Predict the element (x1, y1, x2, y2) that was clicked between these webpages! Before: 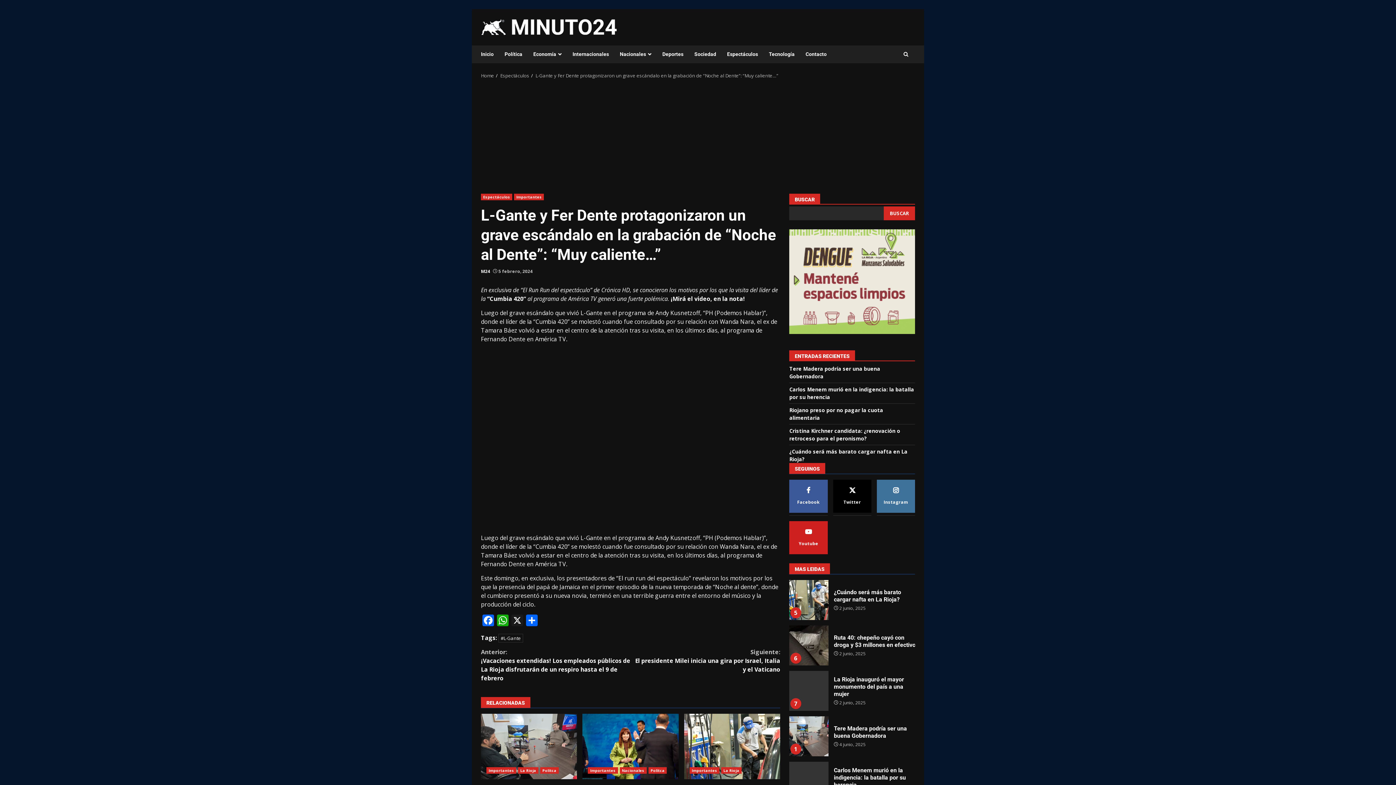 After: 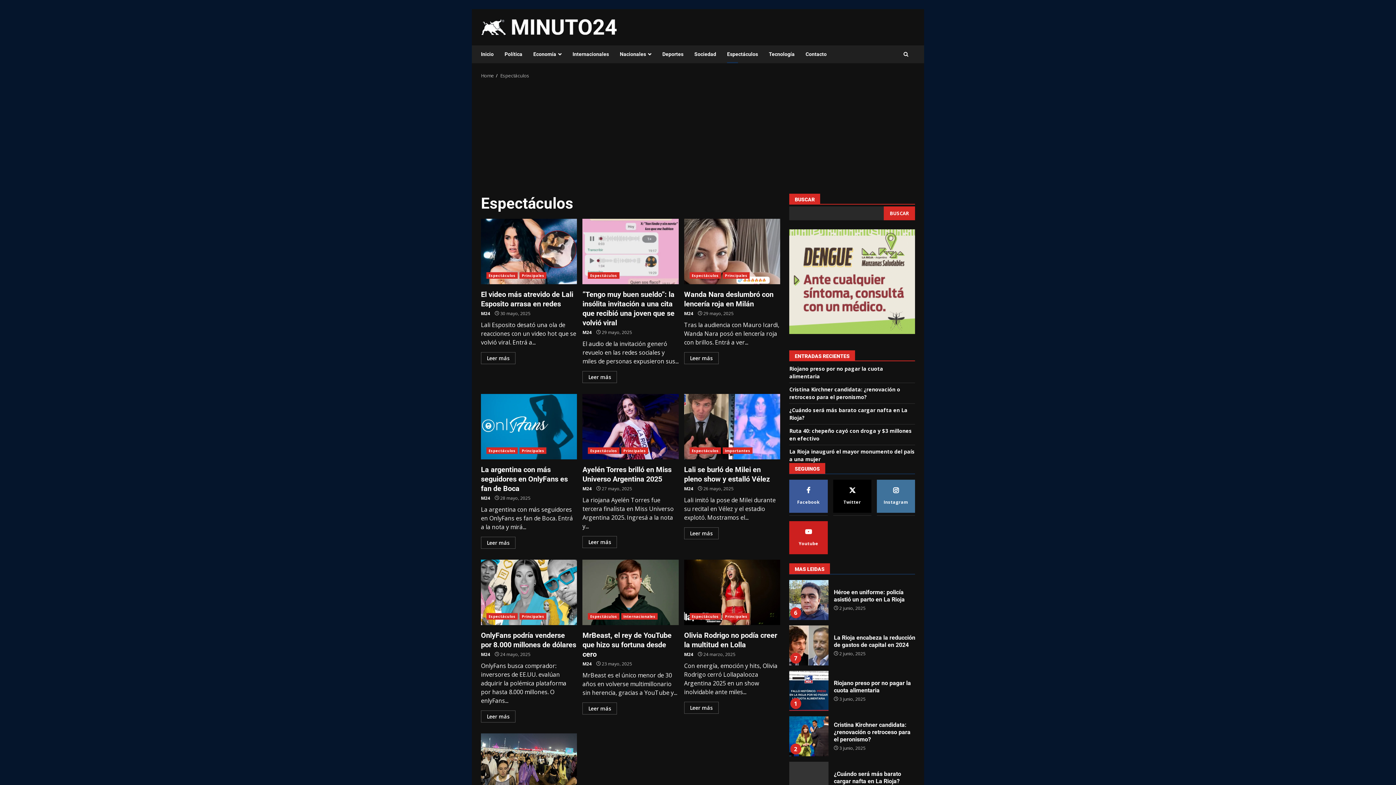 Action: label: Espectáculos bbox: (481, 193, 512, 200)